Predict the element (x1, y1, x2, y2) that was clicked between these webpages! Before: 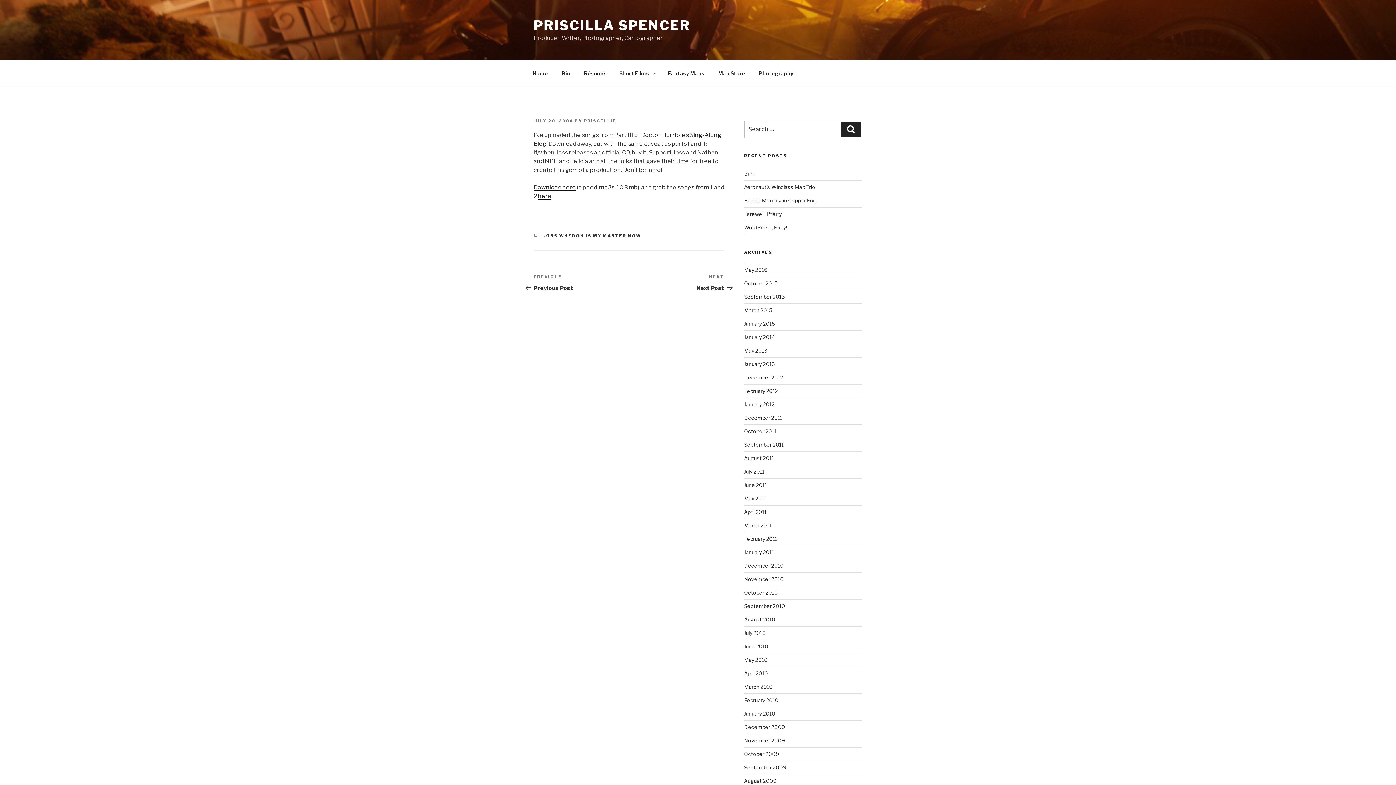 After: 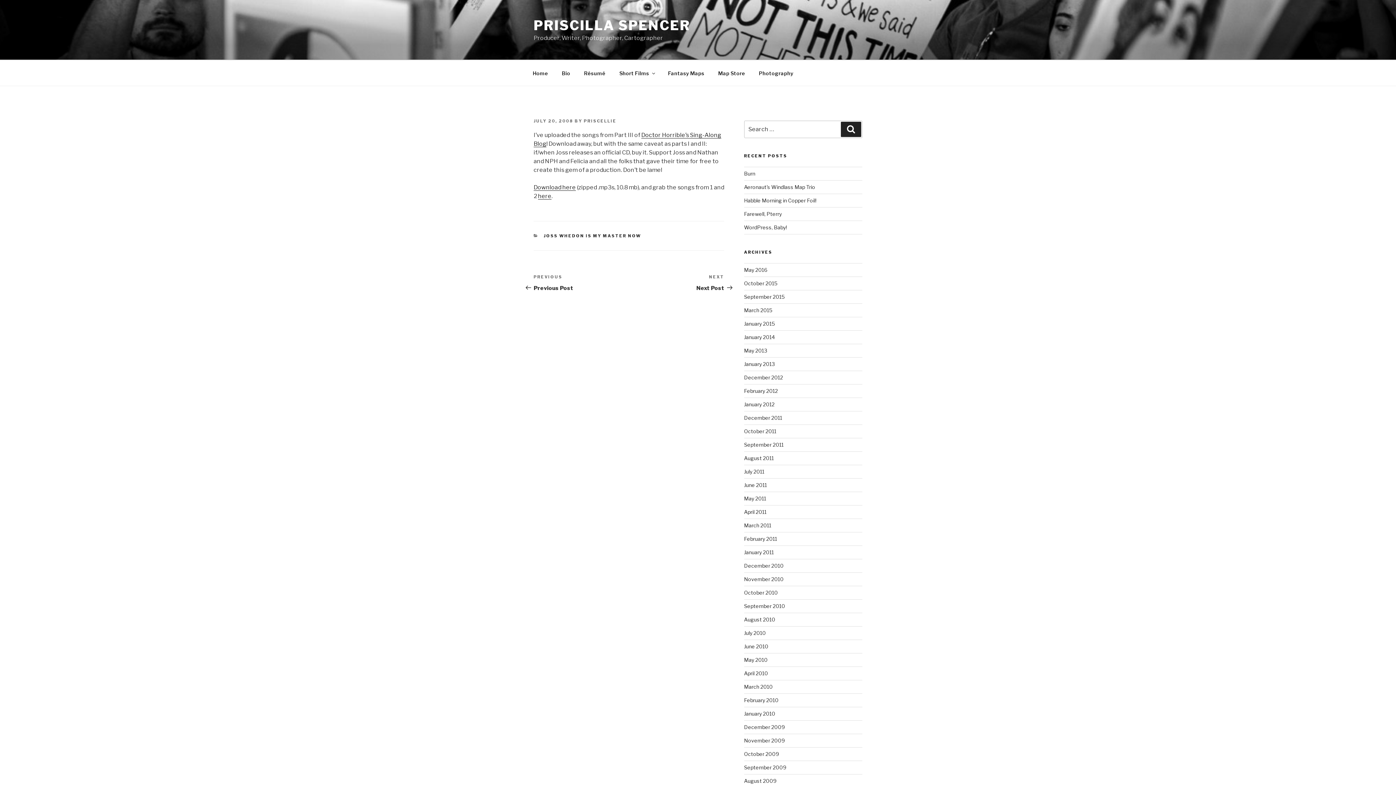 Action: bbox: (533, 118, 573, 123) label: JULY 20, 2008